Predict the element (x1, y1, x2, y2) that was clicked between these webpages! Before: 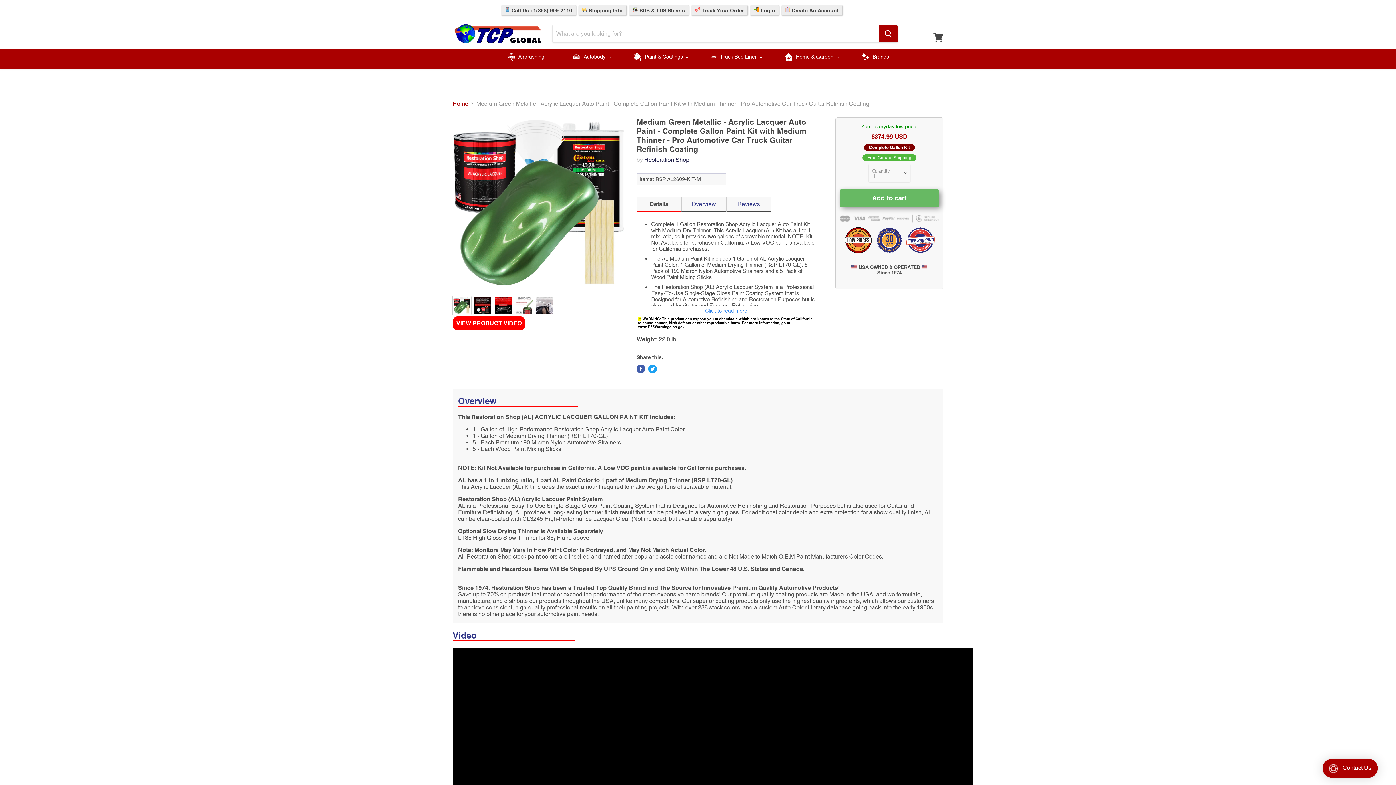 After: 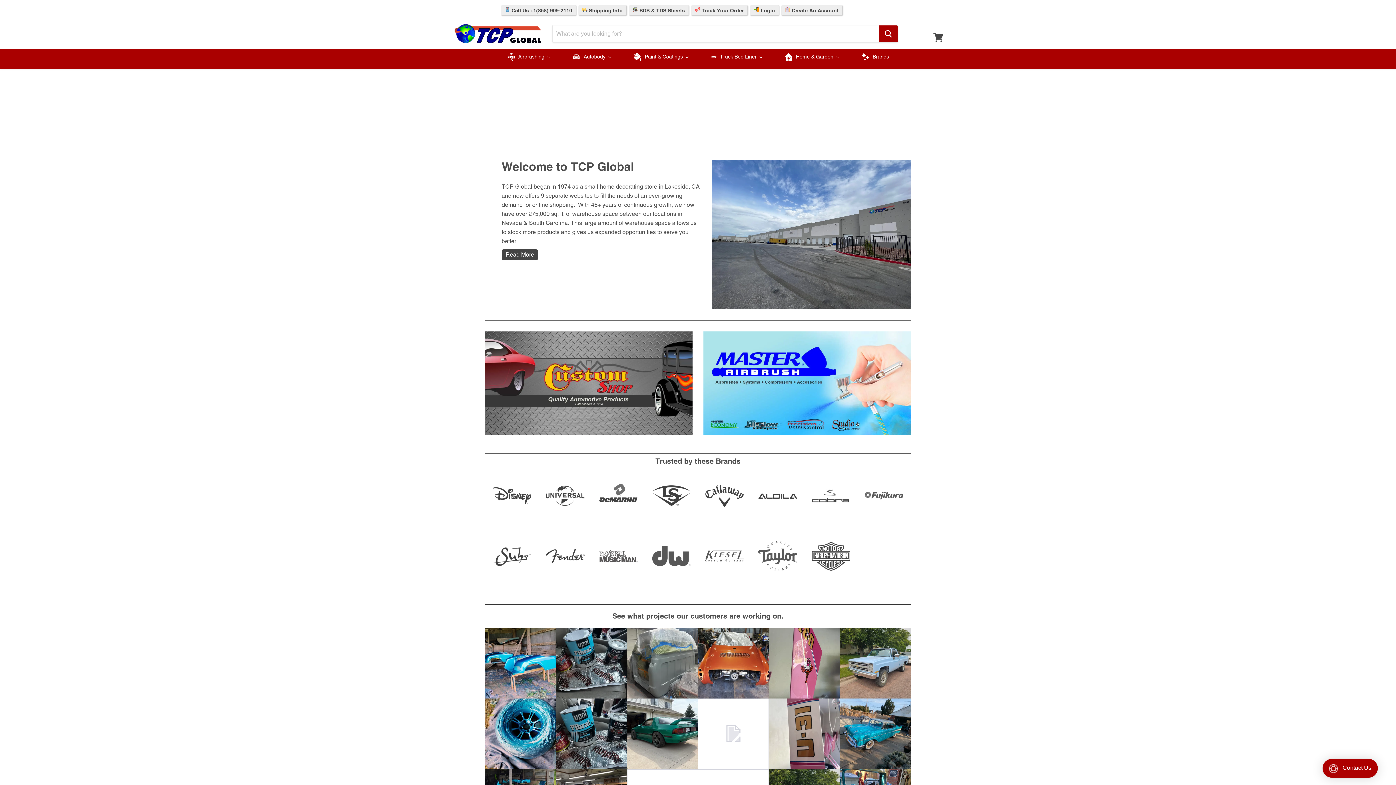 Action: bbox: (452, 22, 543, 45)